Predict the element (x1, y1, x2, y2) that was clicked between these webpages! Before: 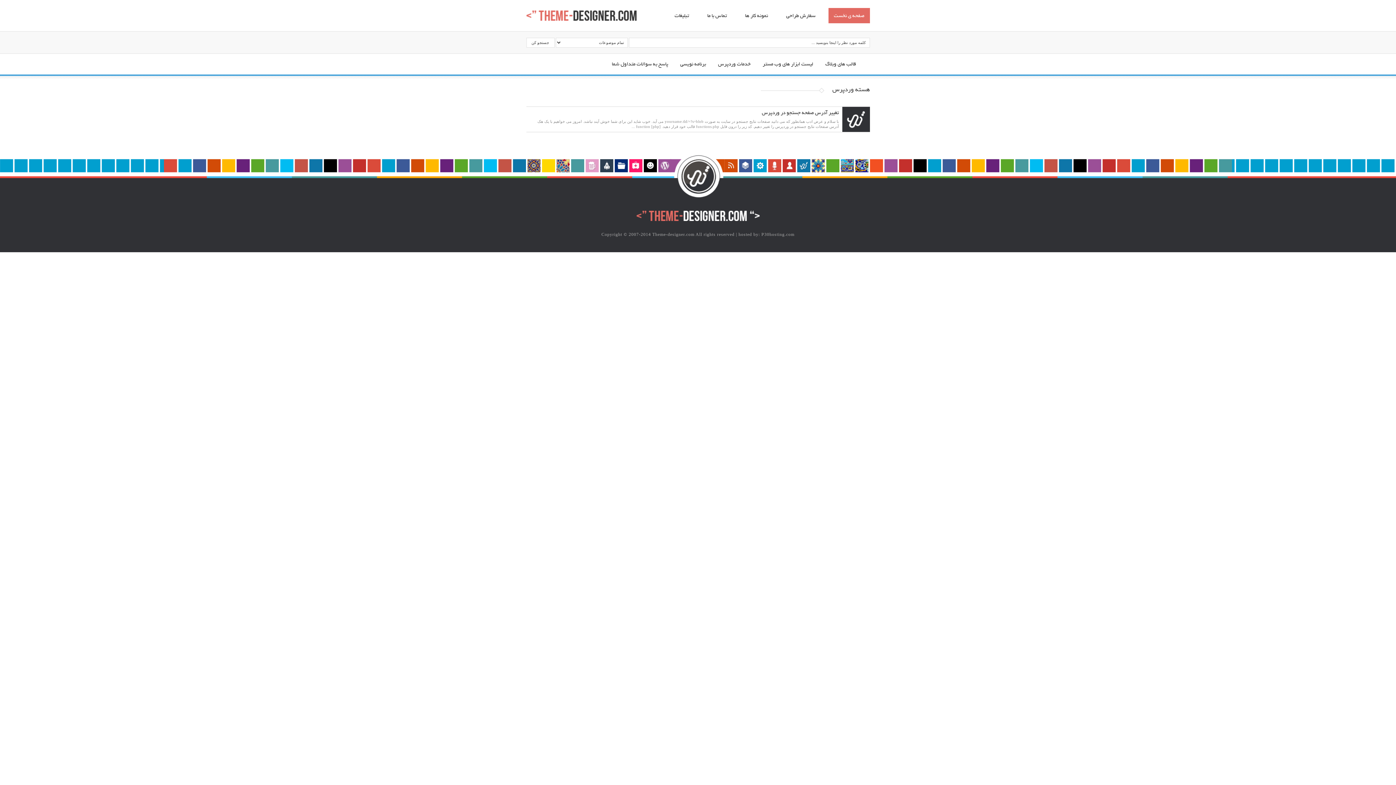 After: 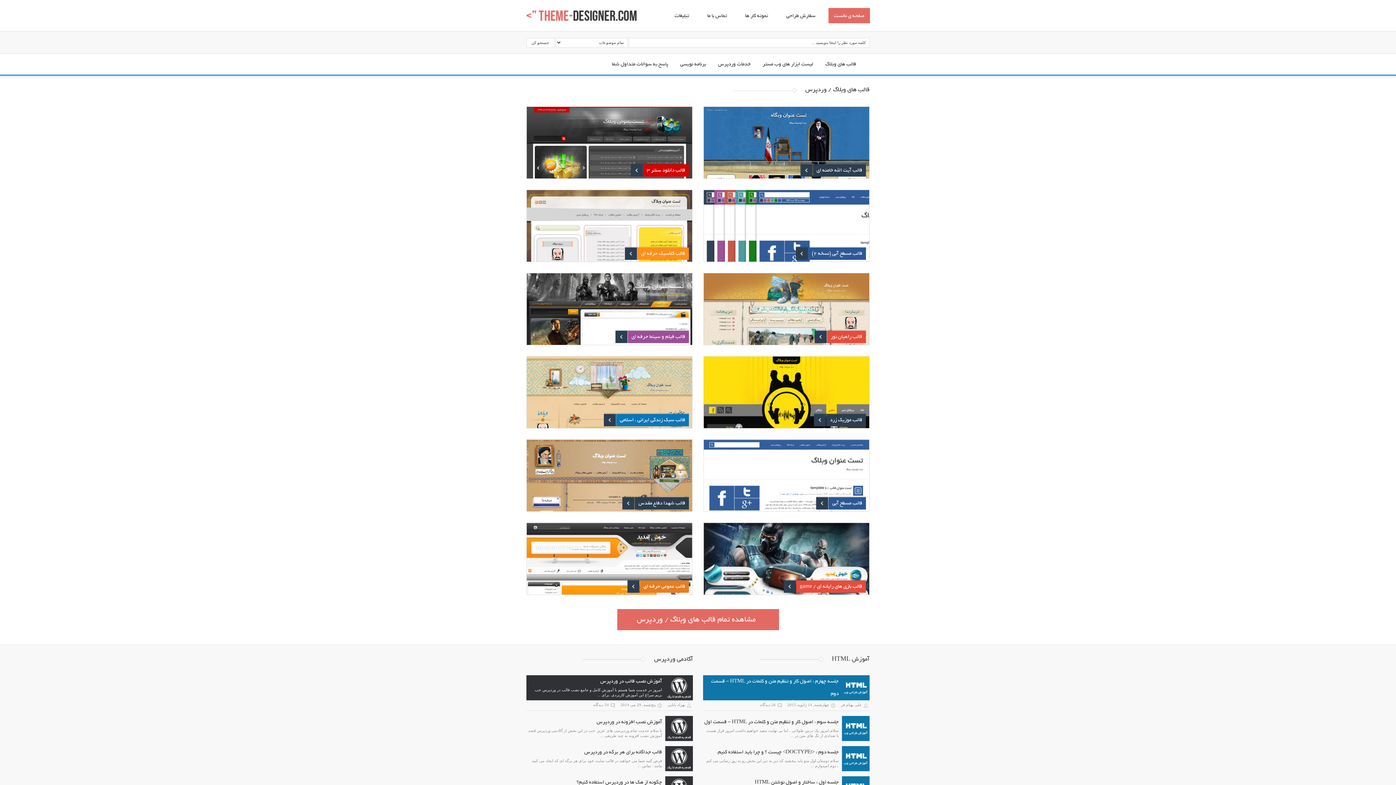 Action: bbox: (636, 210, 759, 221)